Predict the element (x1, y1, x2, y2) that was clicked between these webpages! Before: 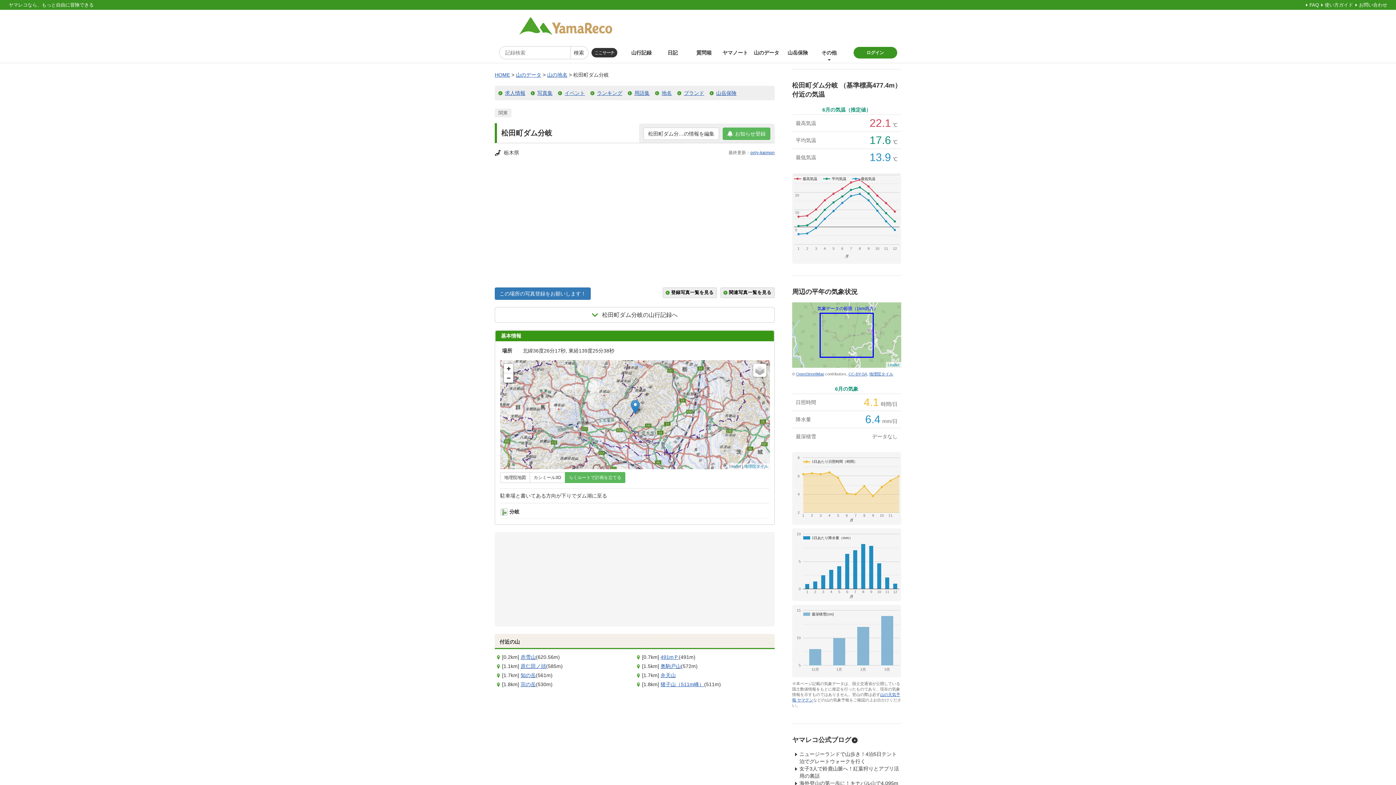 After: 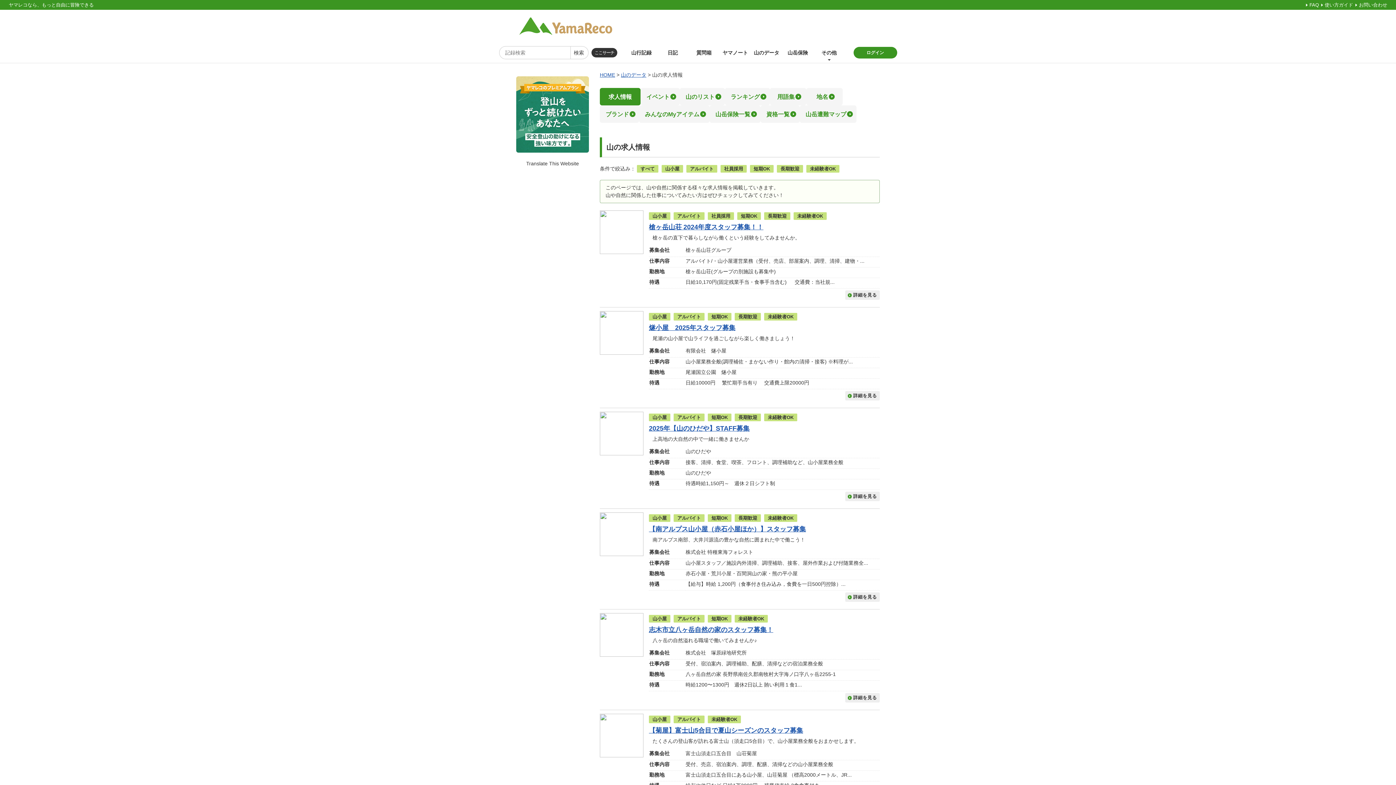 Action: bbox: (494, 87, 527, 98) label: 求人情報